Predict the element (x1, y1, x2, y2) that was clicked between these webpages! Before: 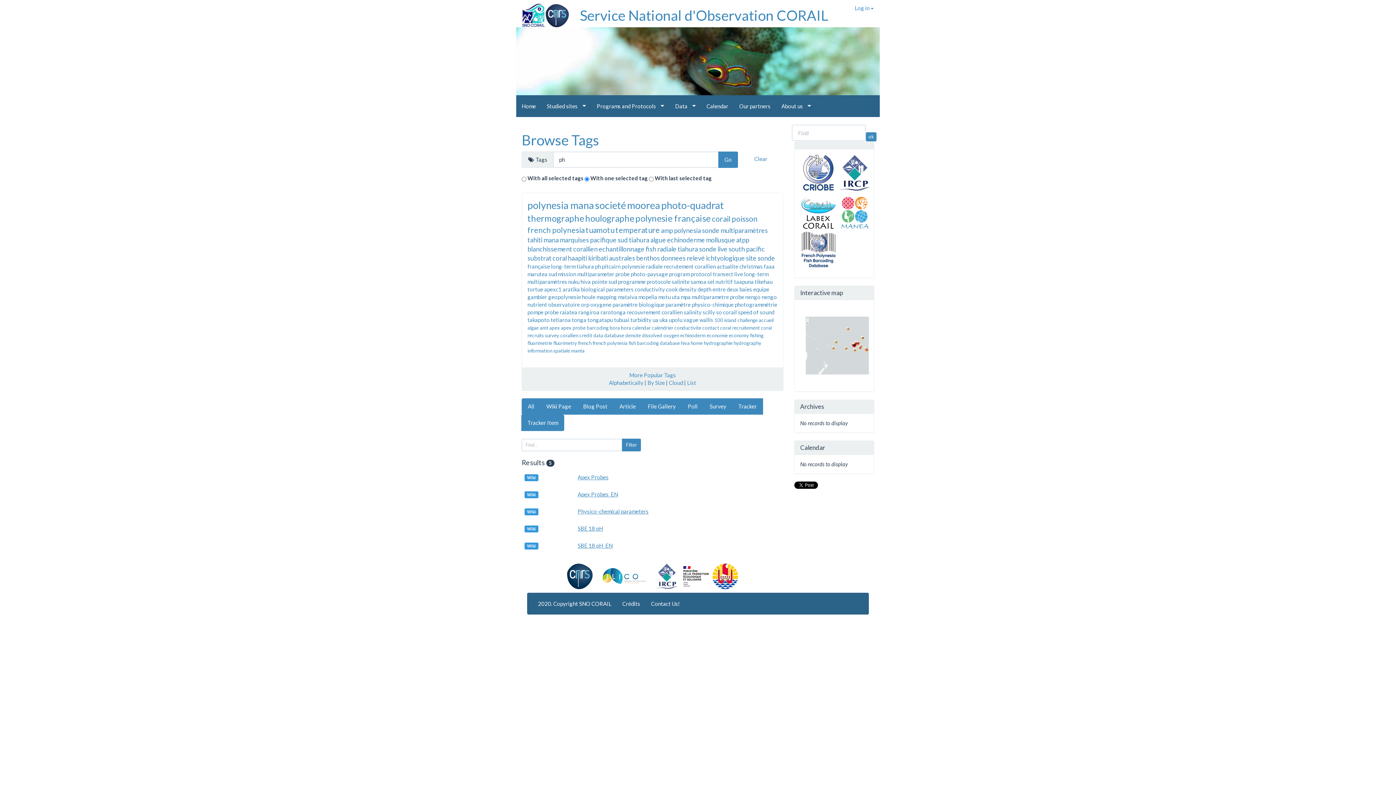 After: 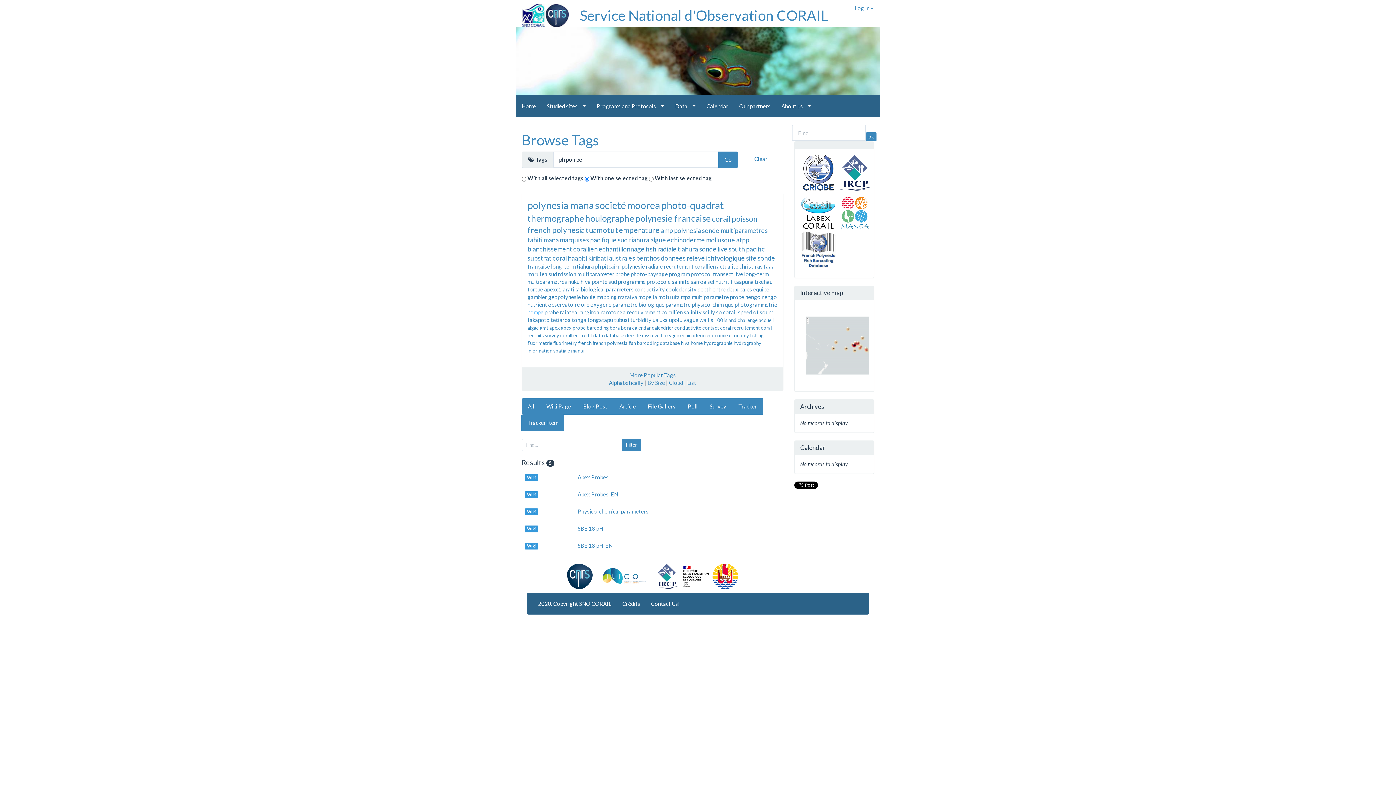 Action: label: pompe bbox: (527, 308, 543, 315)